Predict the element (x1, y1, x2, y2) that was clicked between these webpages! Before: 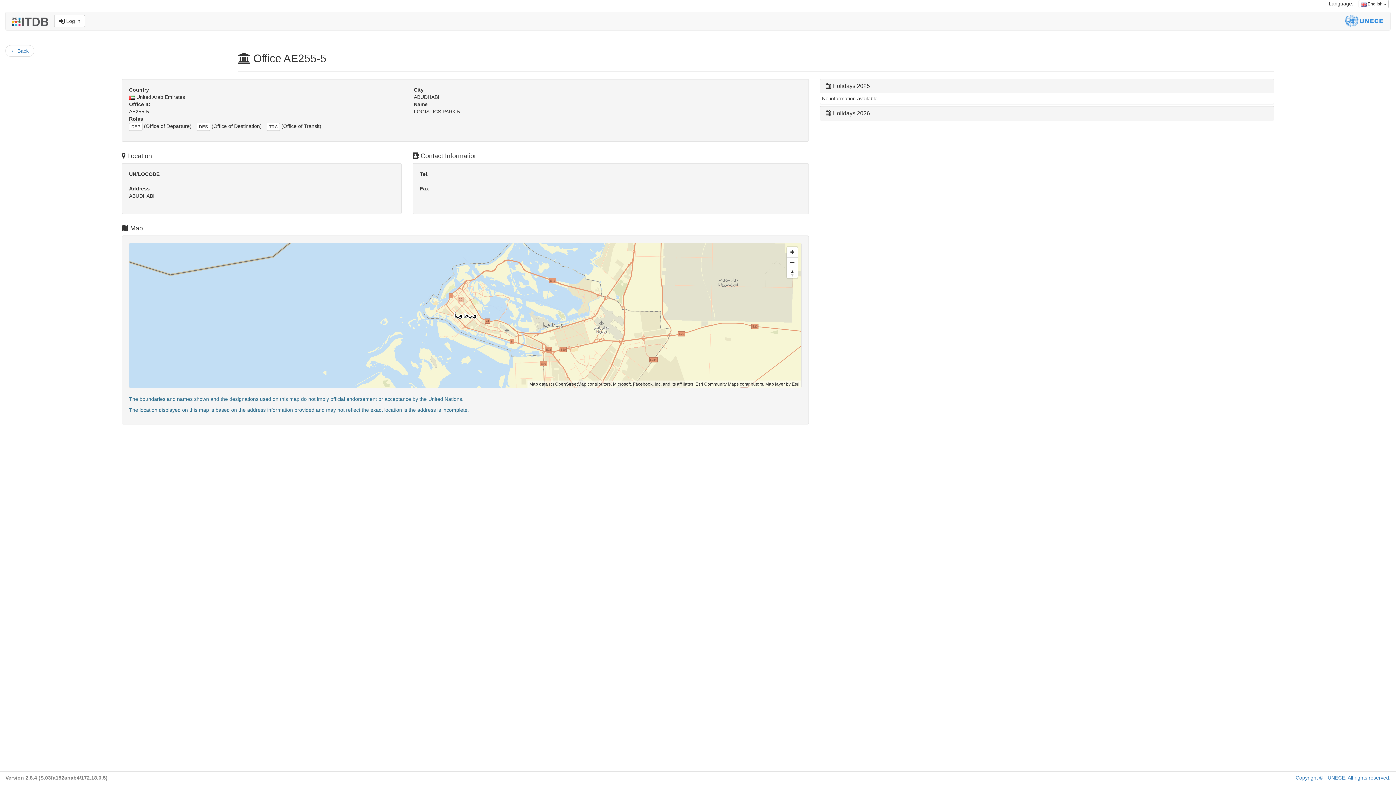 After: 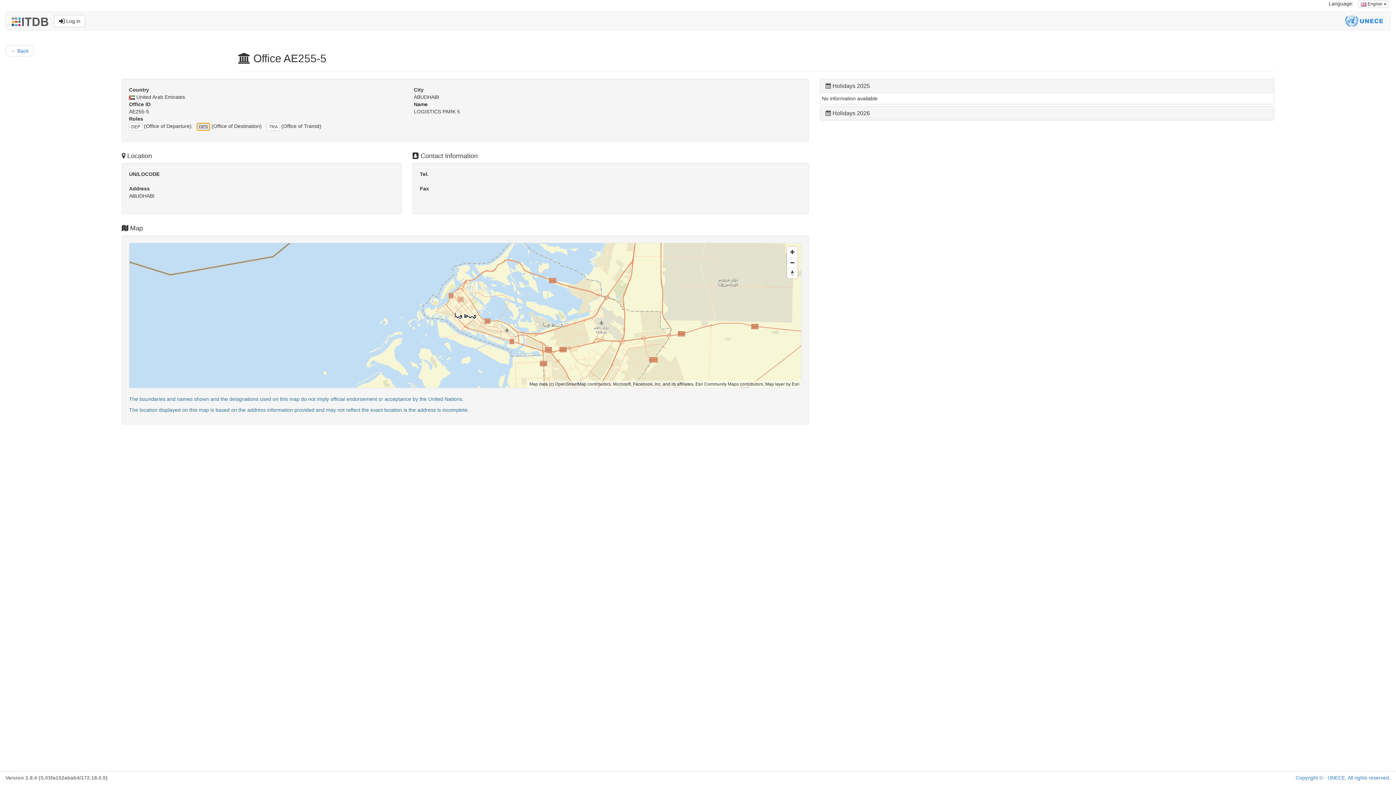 Action: label: DES bbox: (196, 122, 210, 130)